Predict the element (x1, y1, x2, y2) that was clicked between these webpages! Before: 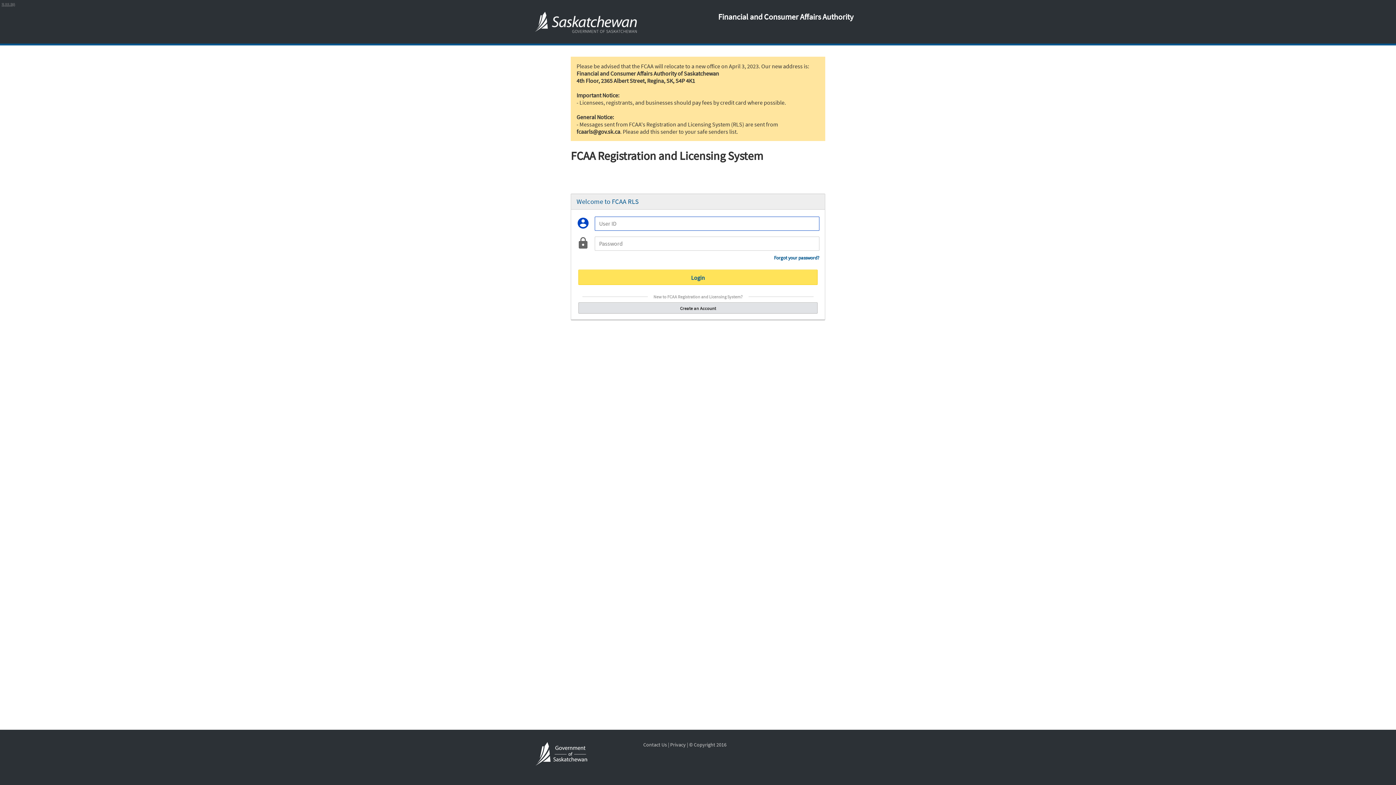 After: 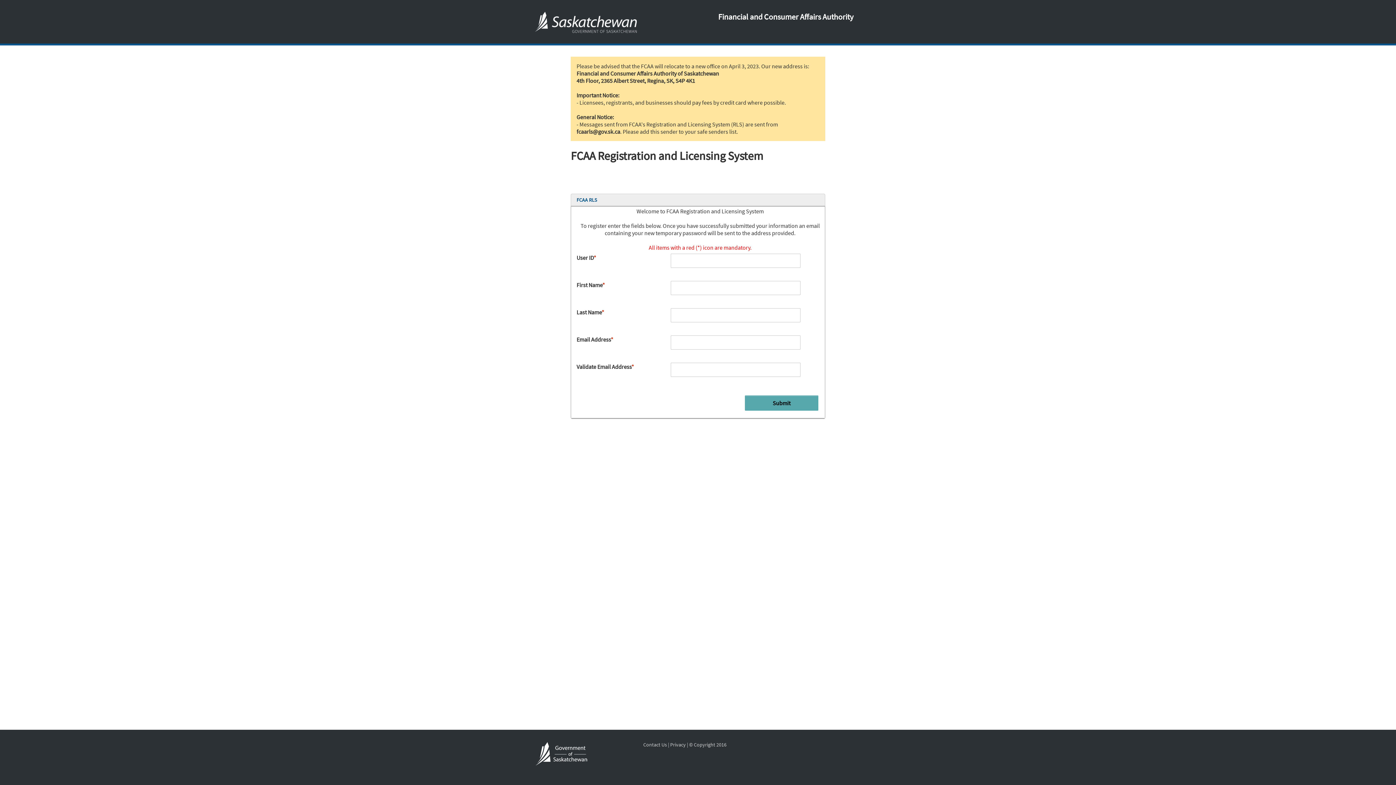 Action: label: Create an Account bbox: (578, 303, 817, 313)